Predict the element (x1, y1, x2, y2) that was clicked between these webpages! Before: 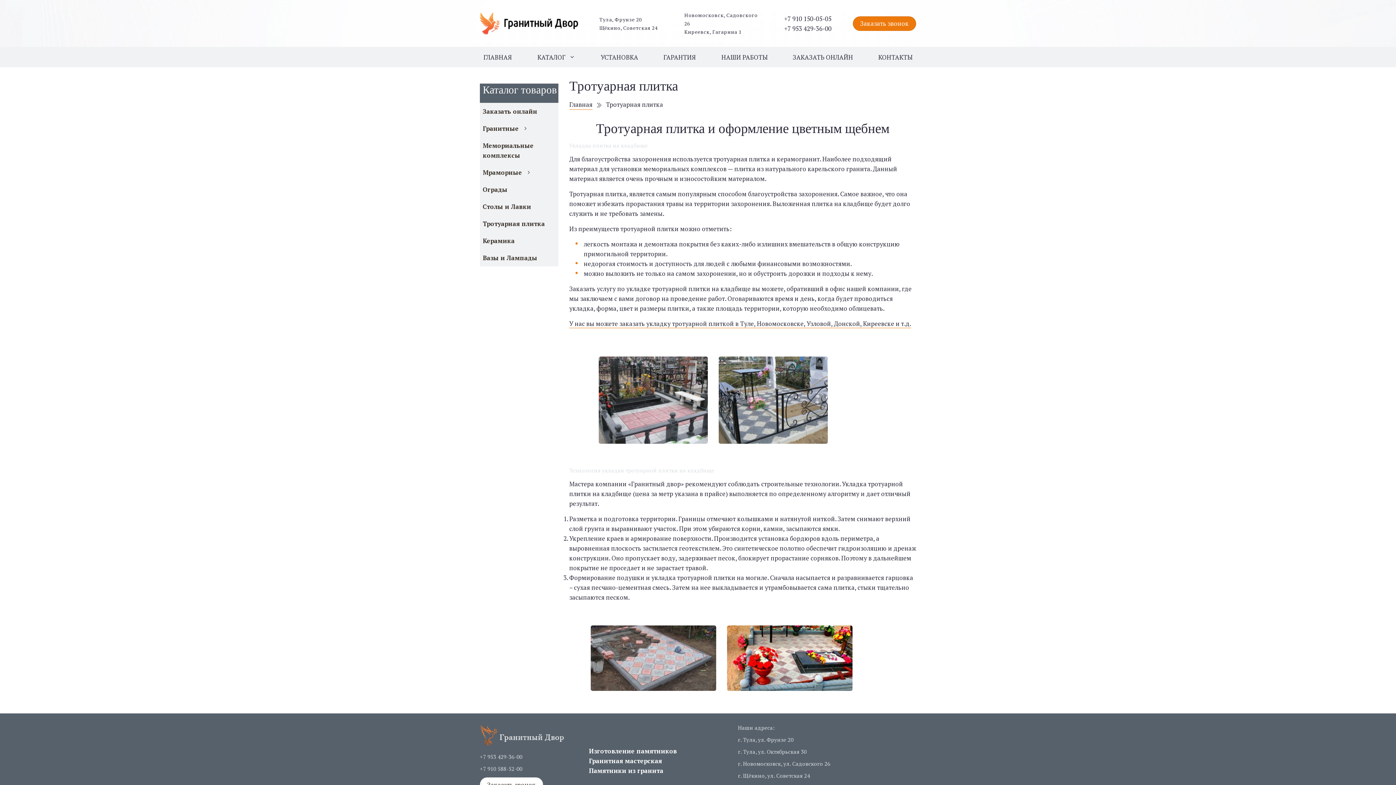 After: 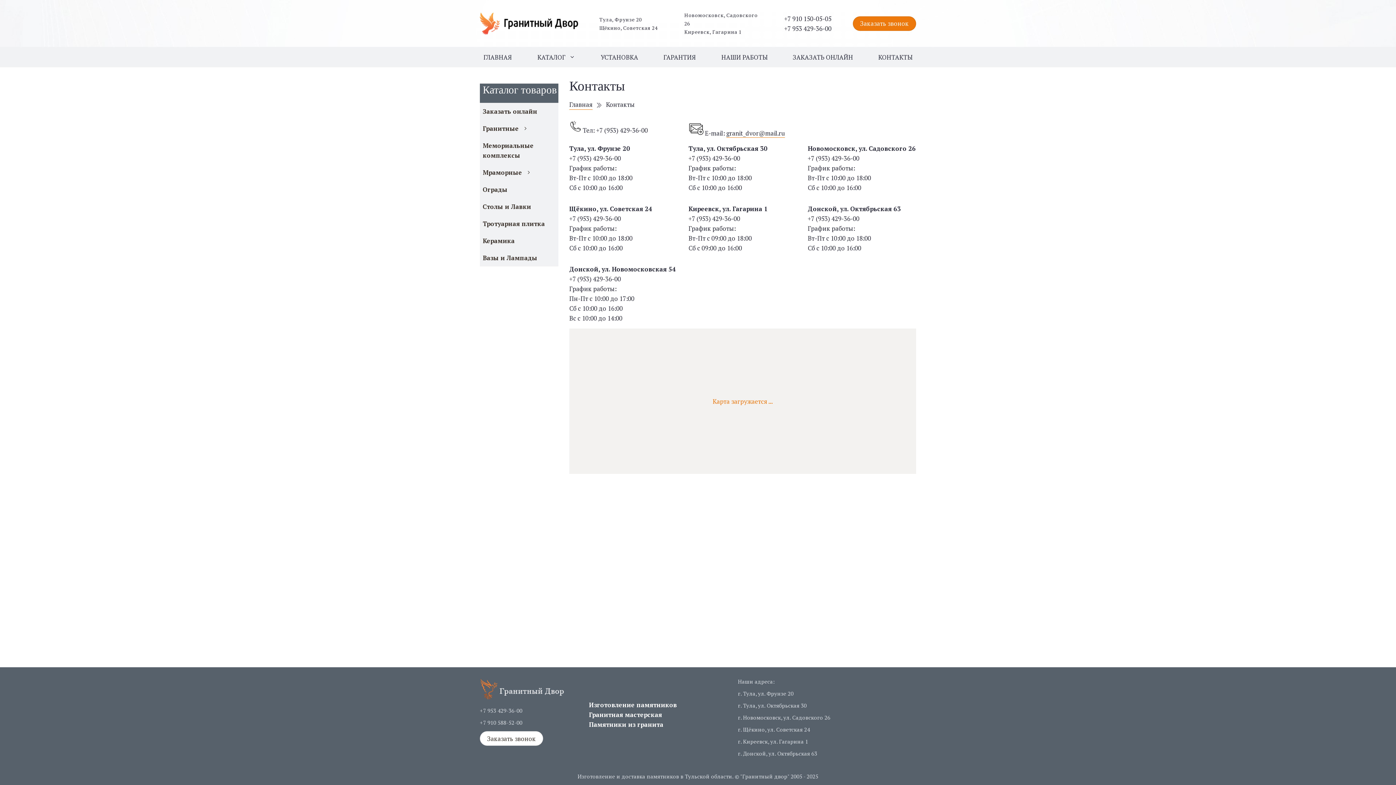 Action: label: КОНТАКТЫ bbox: (874, 48, 916, 66)